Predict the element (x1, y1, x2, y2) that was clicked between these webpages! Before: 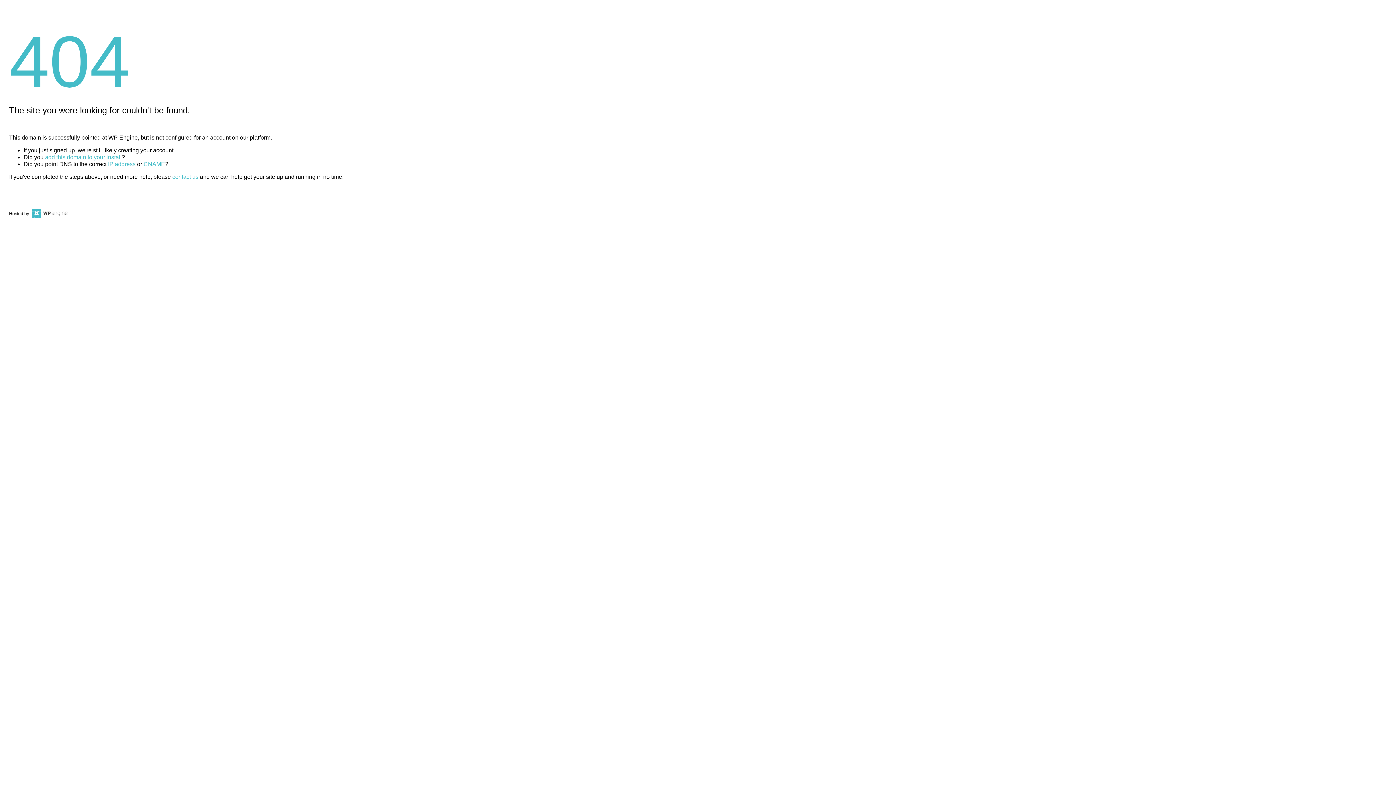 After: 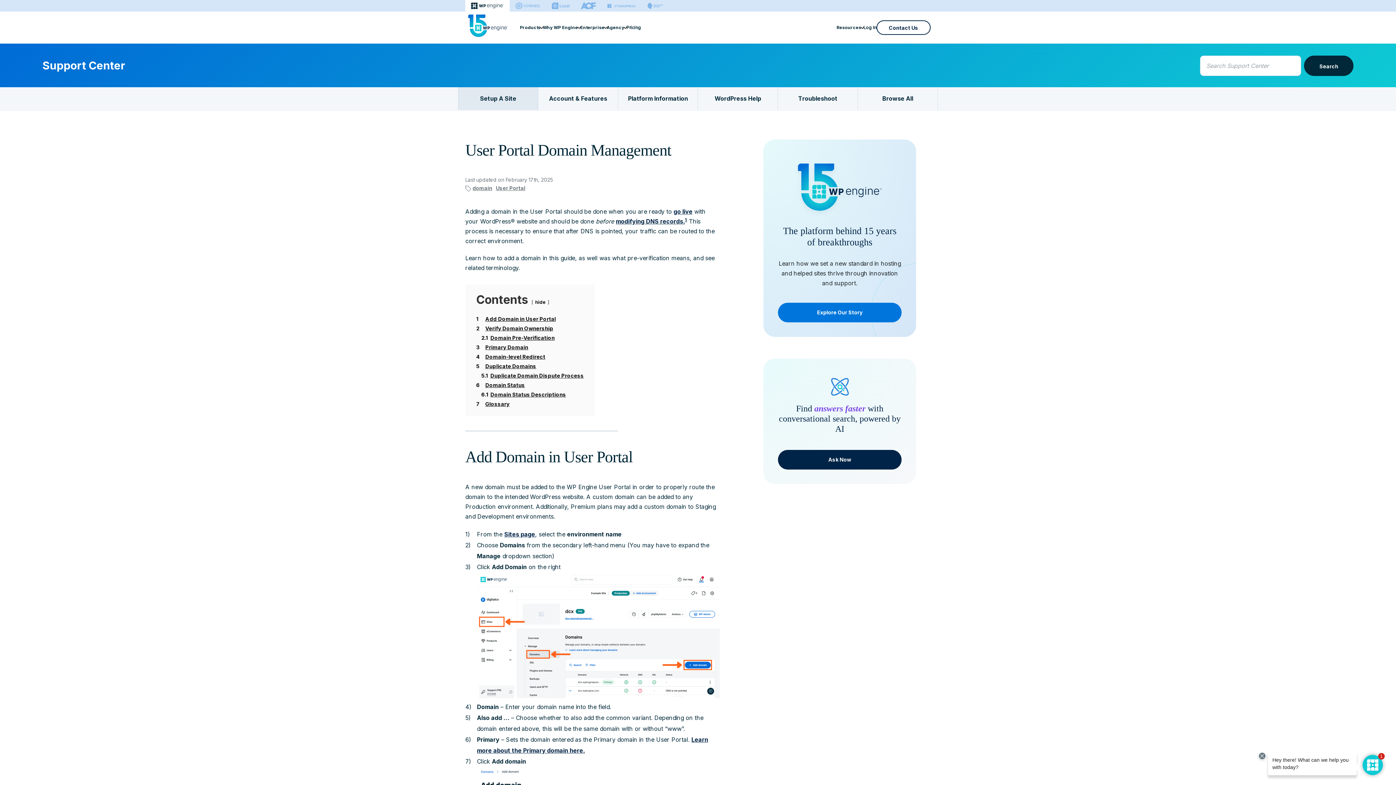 Action: bbox: (45, 154, 121, 160) label: add this domain to your install